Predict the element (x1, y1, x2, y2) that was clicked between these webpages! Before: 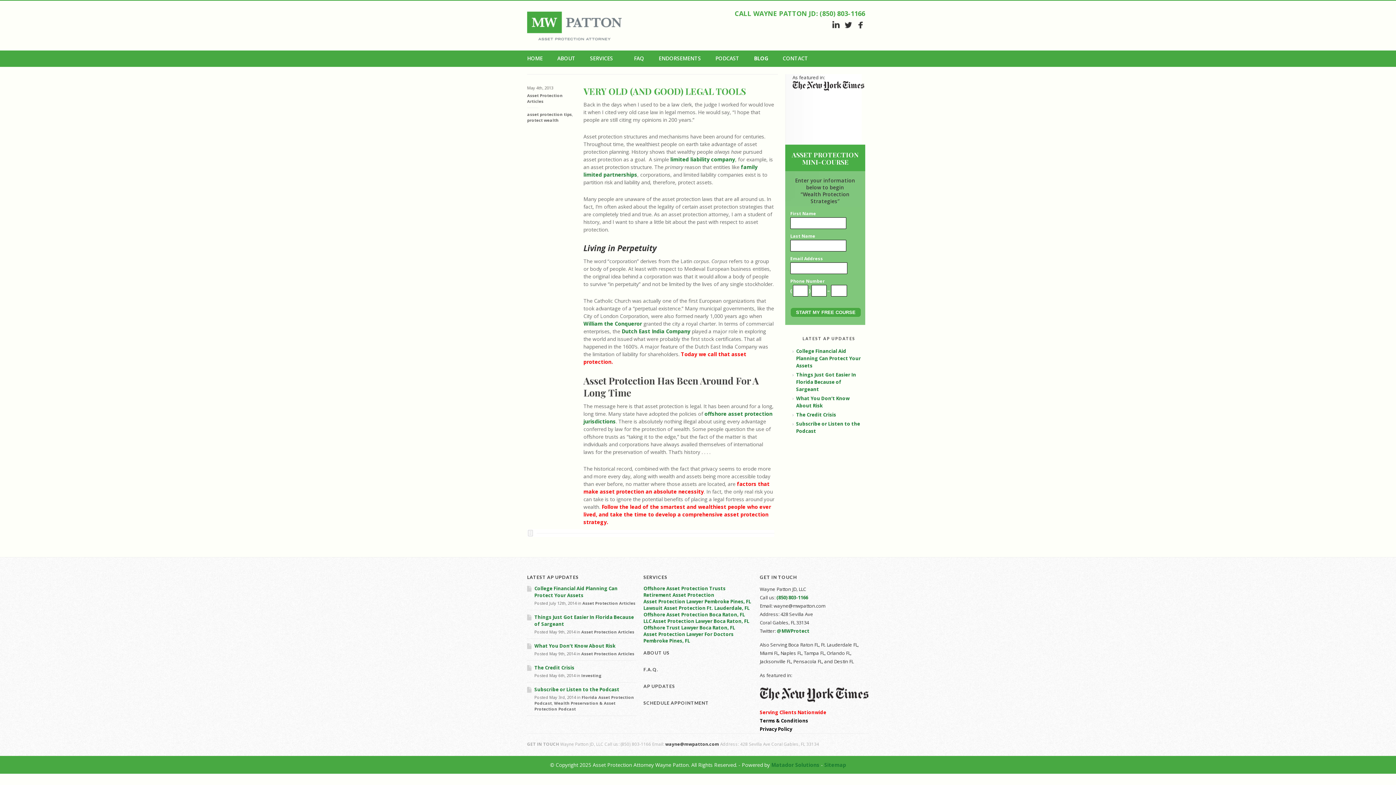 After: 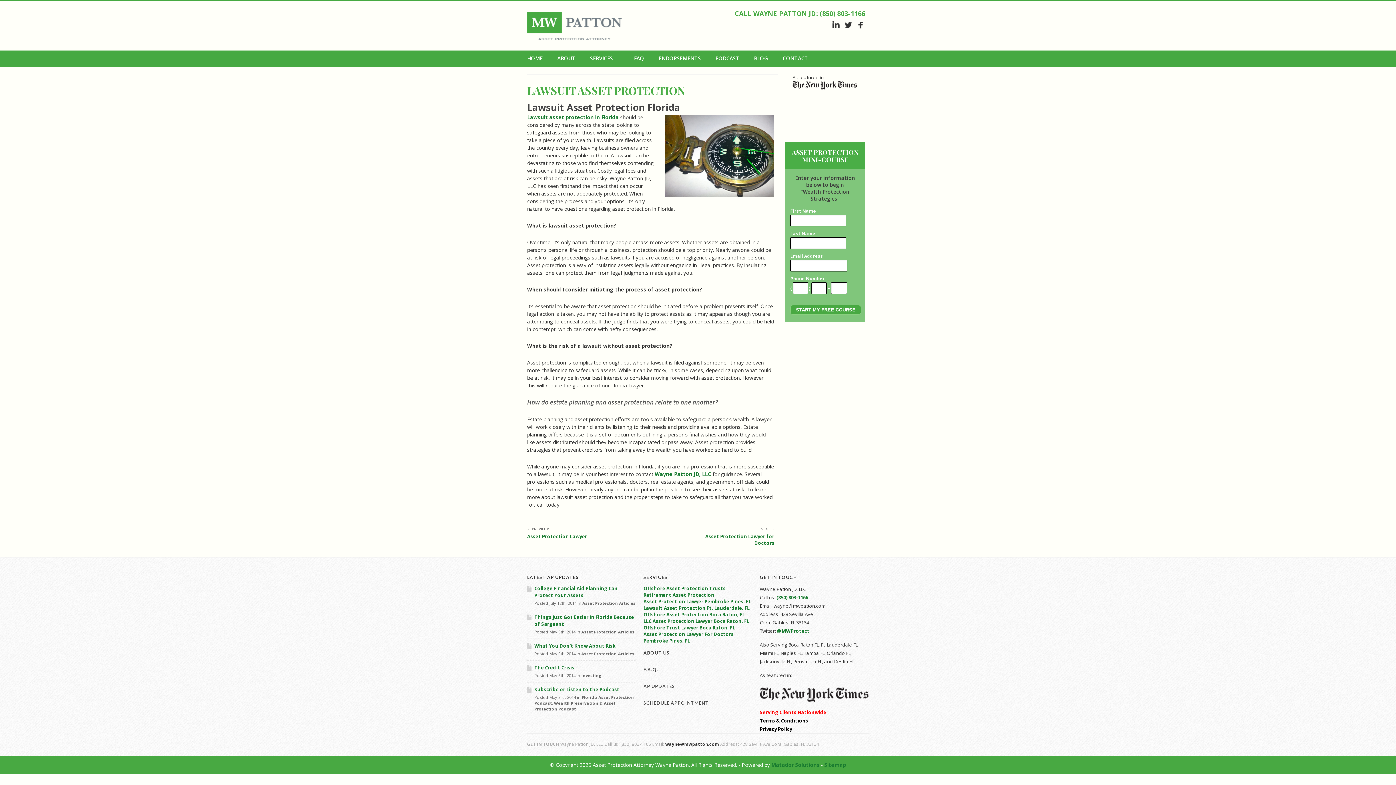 Action: bbox: (643, 605, 749, 611) label: Lawsuit Asset Protection Ft. Lauderdale, FL